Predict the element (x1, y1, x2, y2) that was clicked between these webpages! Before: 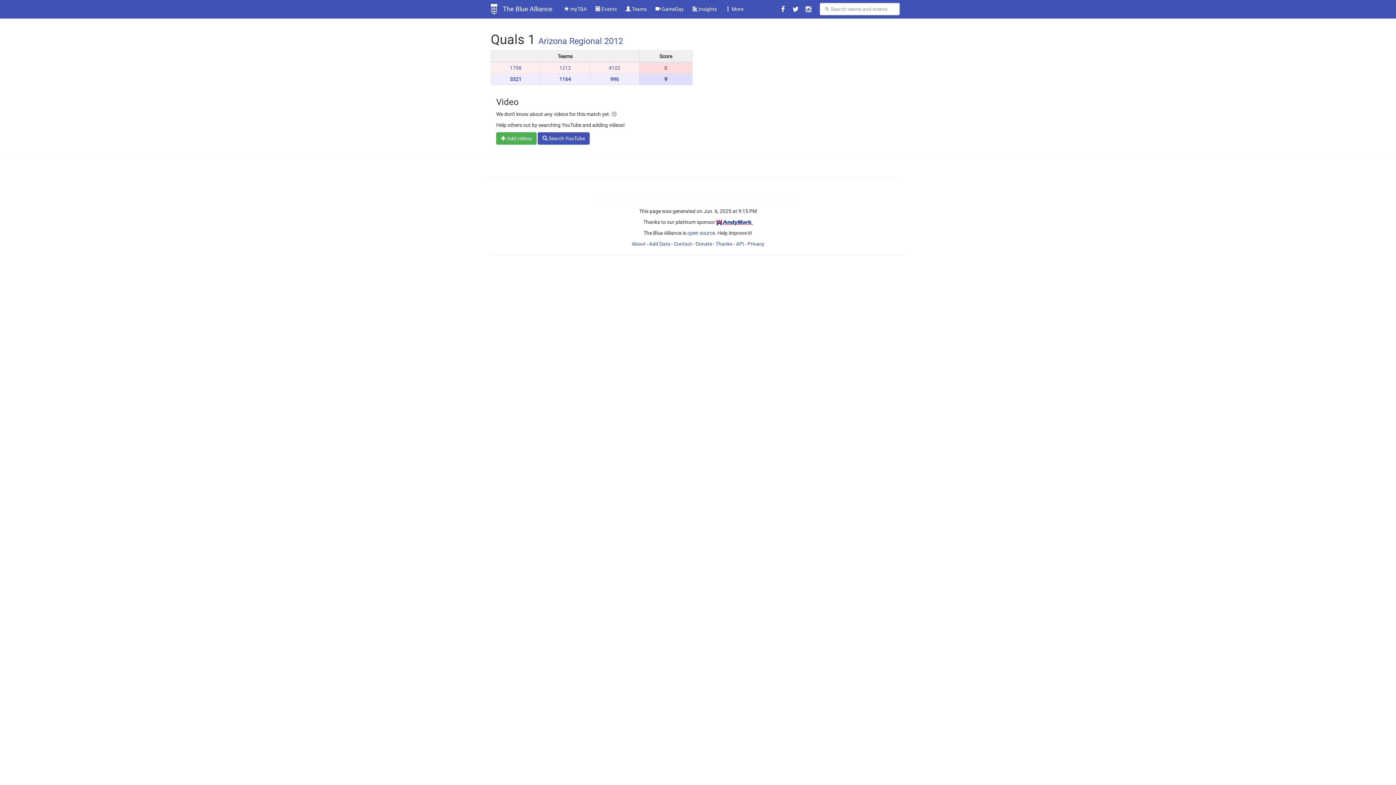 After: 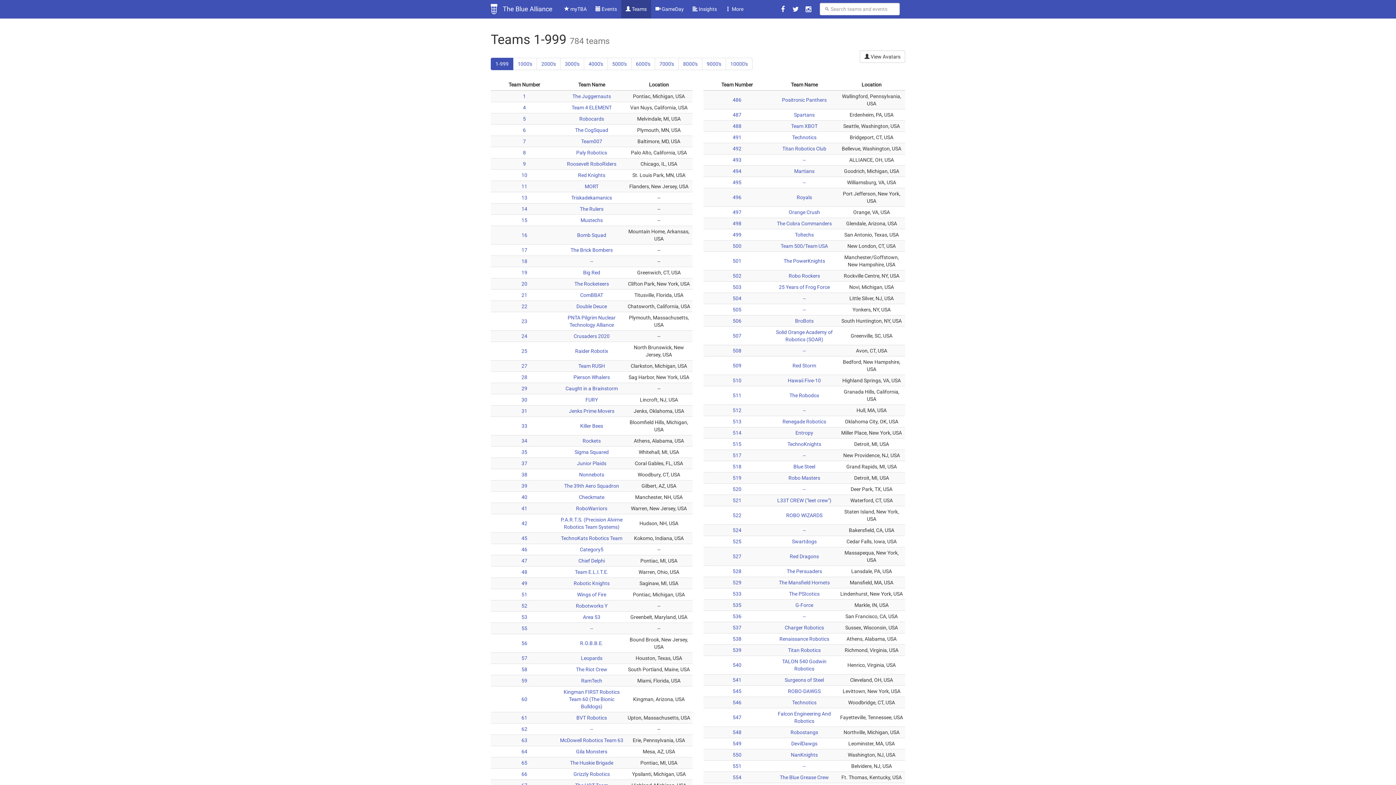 Action: label:  Teams bbox: (621, 0, 651, 18)